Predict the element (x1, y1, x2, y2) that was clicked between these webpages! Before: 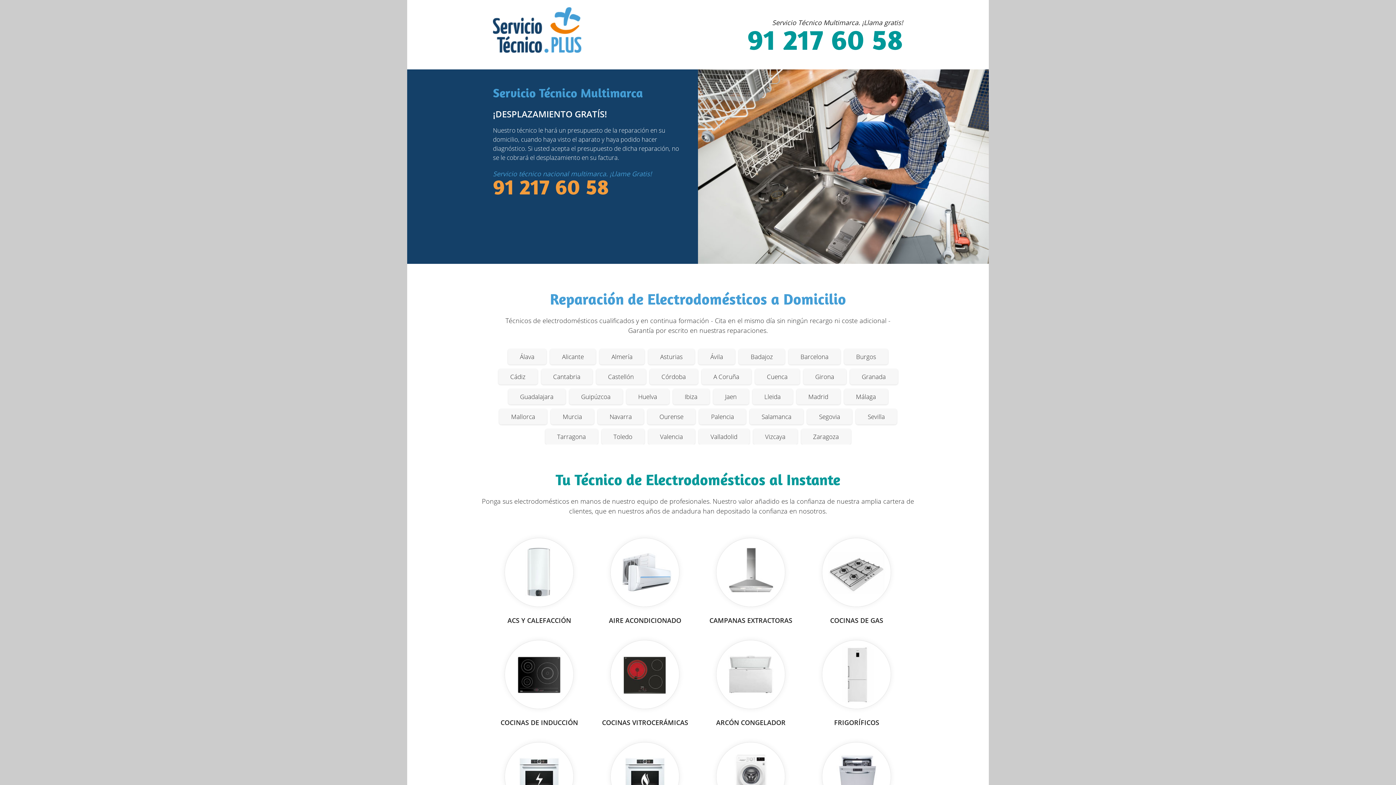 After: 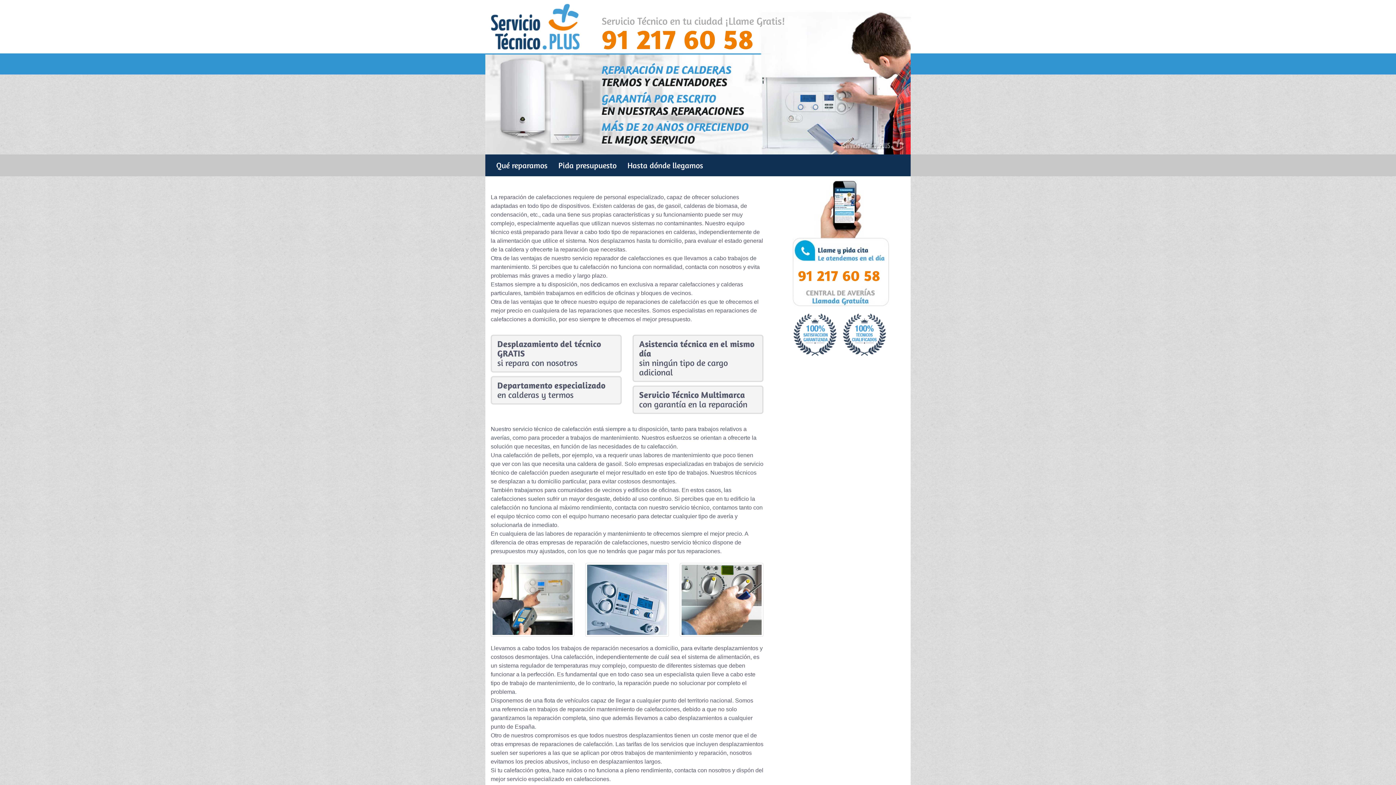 Action: bbox: (493, 538, 585, 627) label: ACS Y CALEFACCIÓN